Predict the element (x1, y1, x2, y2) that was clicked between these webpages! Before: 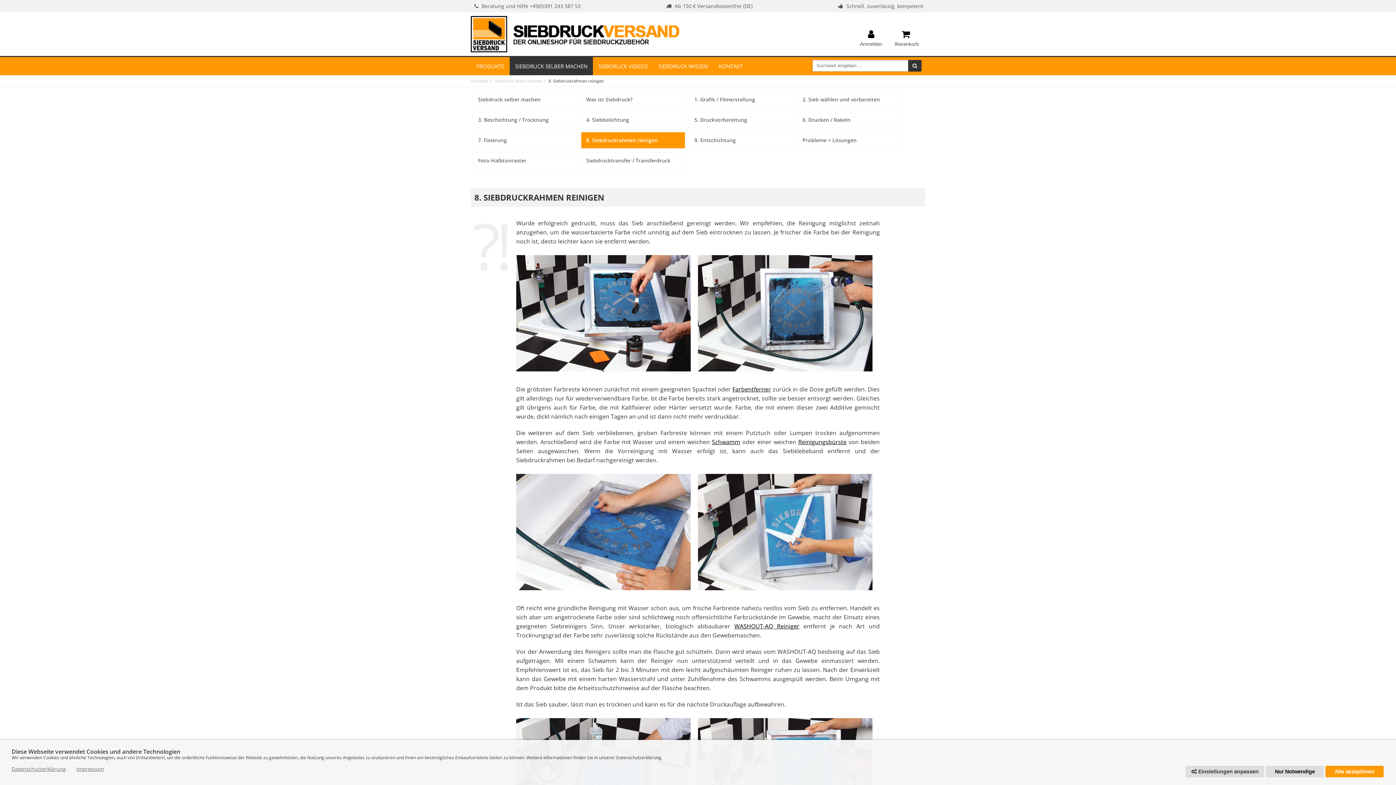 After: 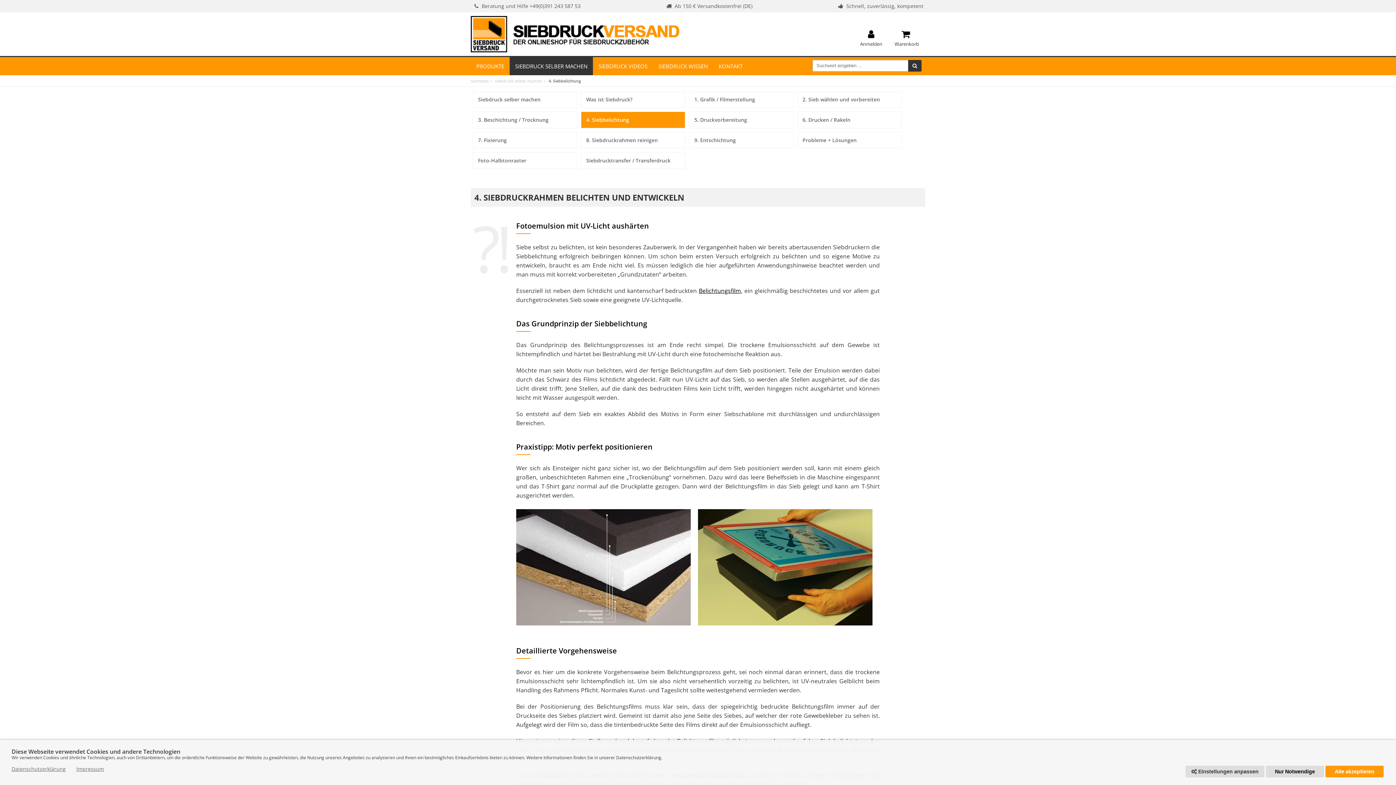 Action: label: 4. Siebbelichtung bbox: (580, 111, 685, 128)